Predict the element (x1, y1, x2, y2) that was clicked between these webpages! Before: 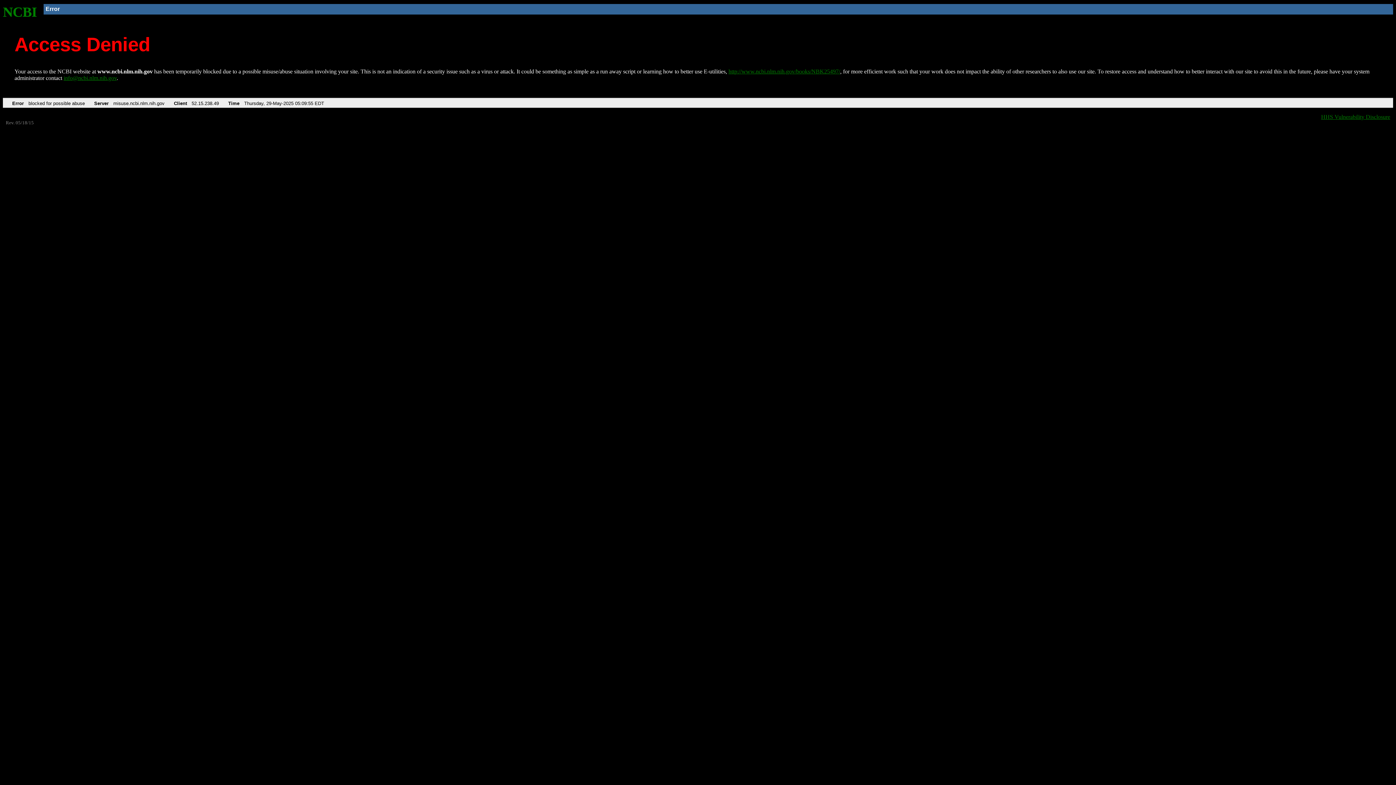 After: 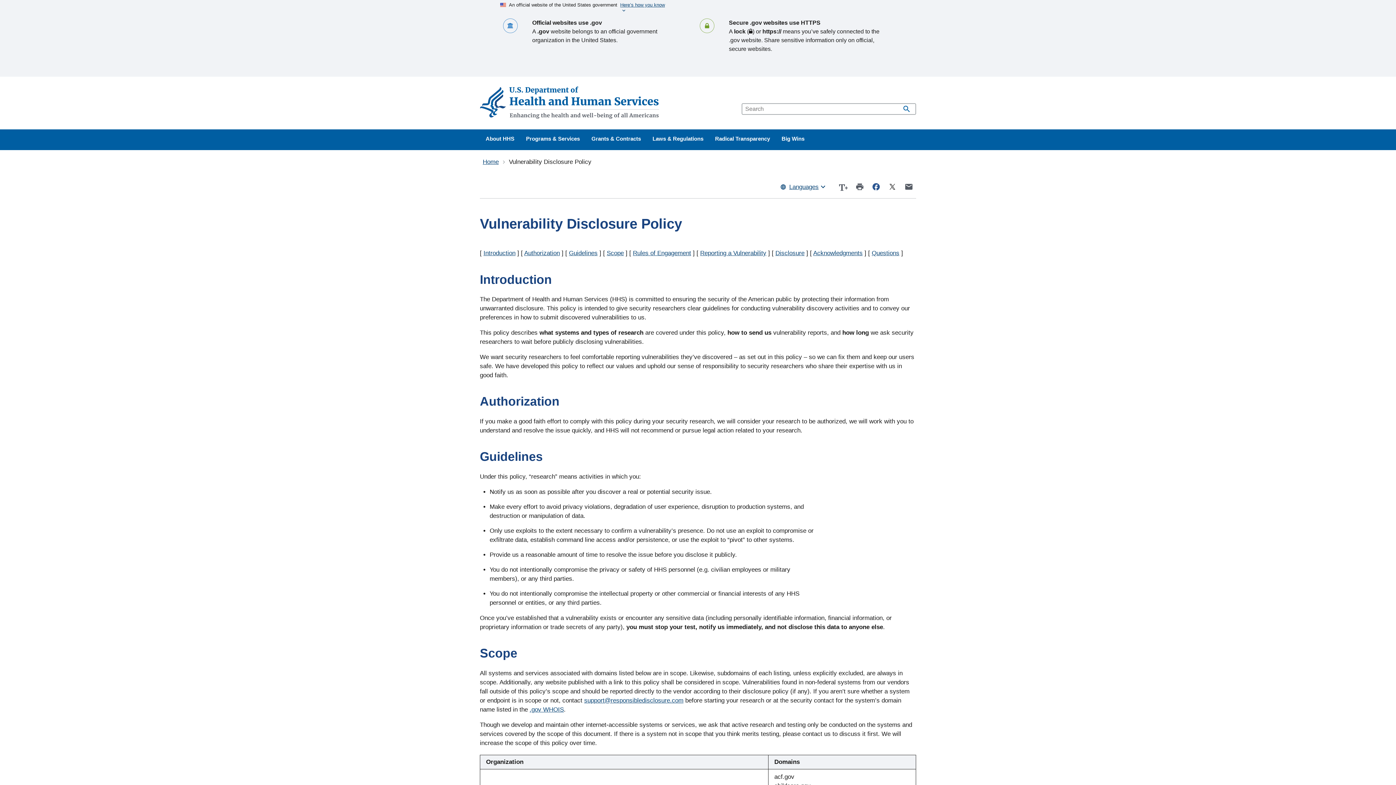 Action: bbox: (1321, 113, 1390, 119) label: HHS Vulnerability Disclosure